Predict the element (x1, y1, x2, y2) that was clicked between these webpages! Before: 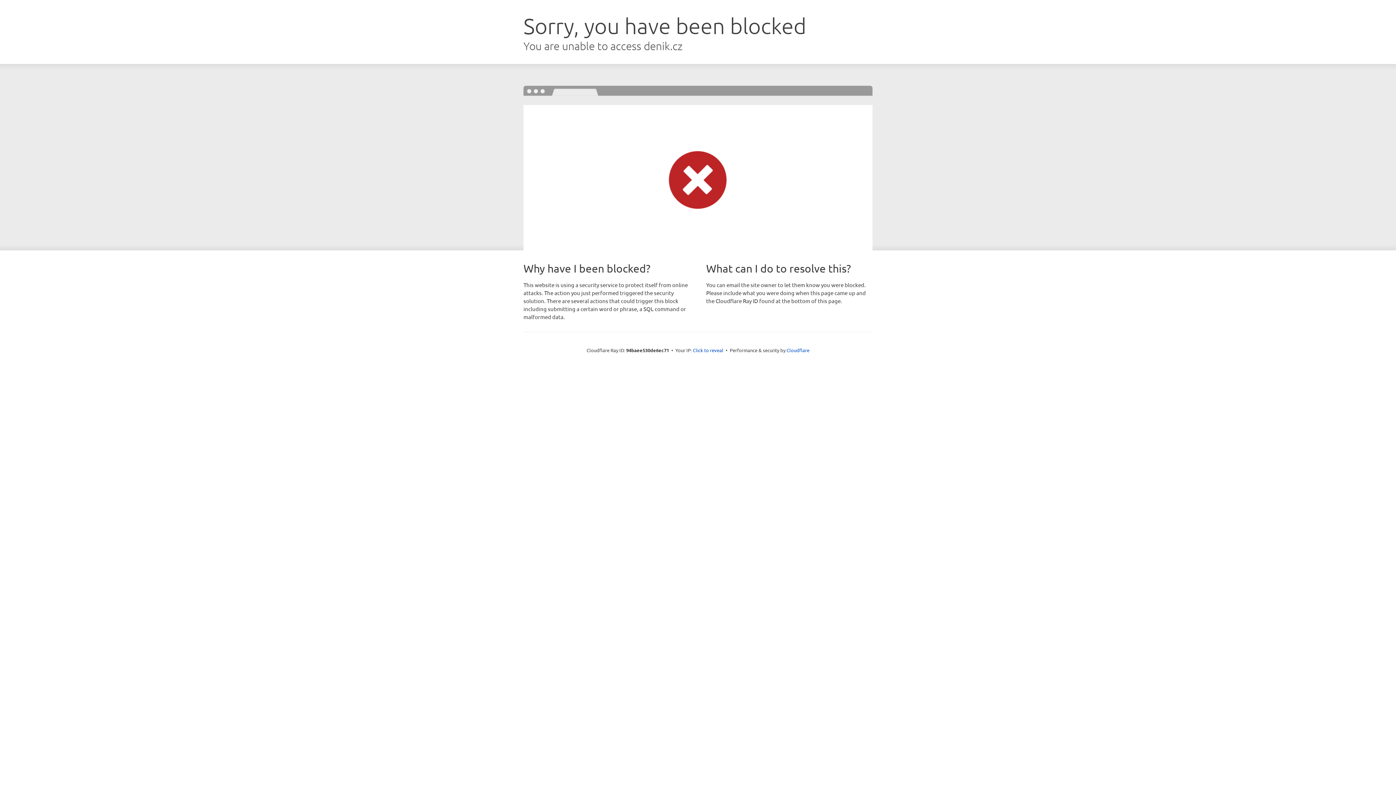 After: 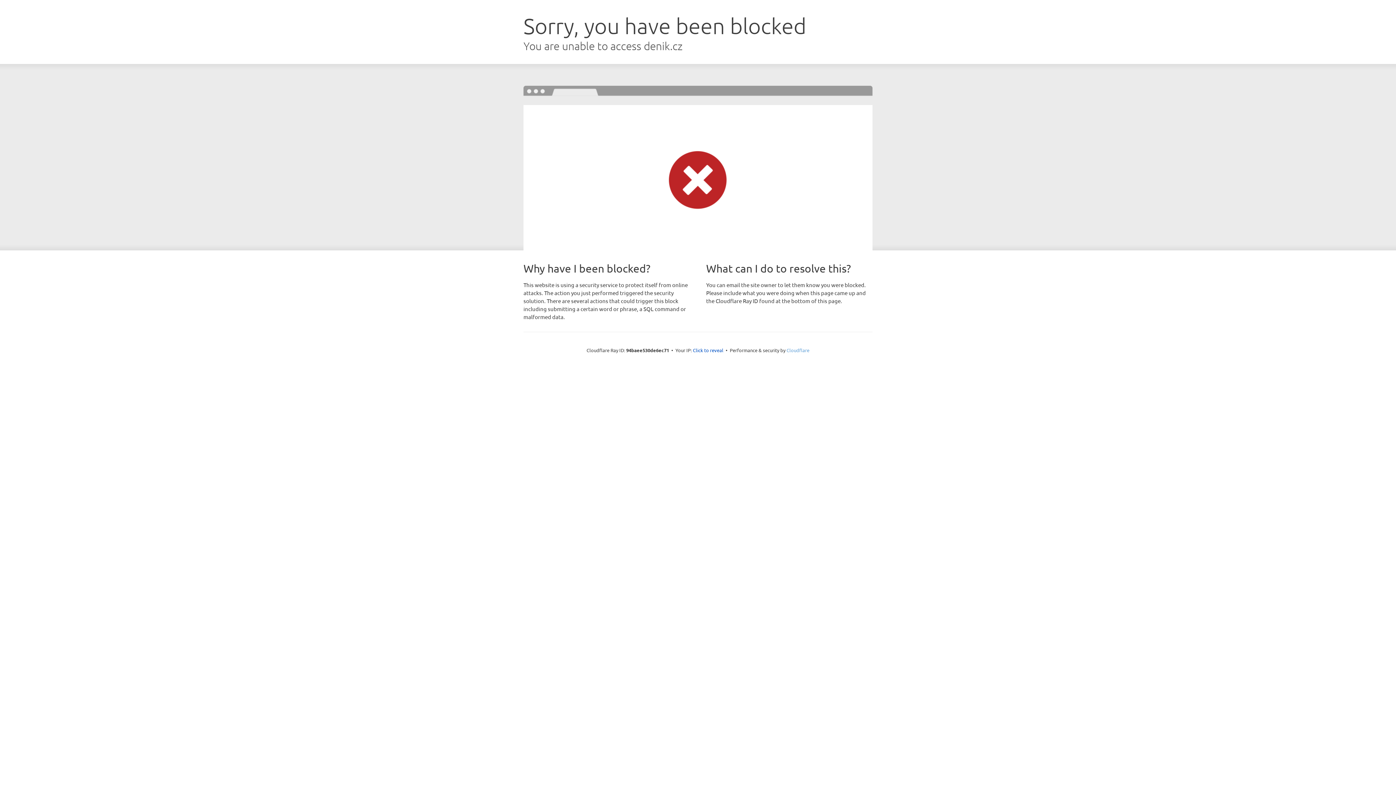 Action: bbox: (786, 347, 809, 353) label: Cloudflare